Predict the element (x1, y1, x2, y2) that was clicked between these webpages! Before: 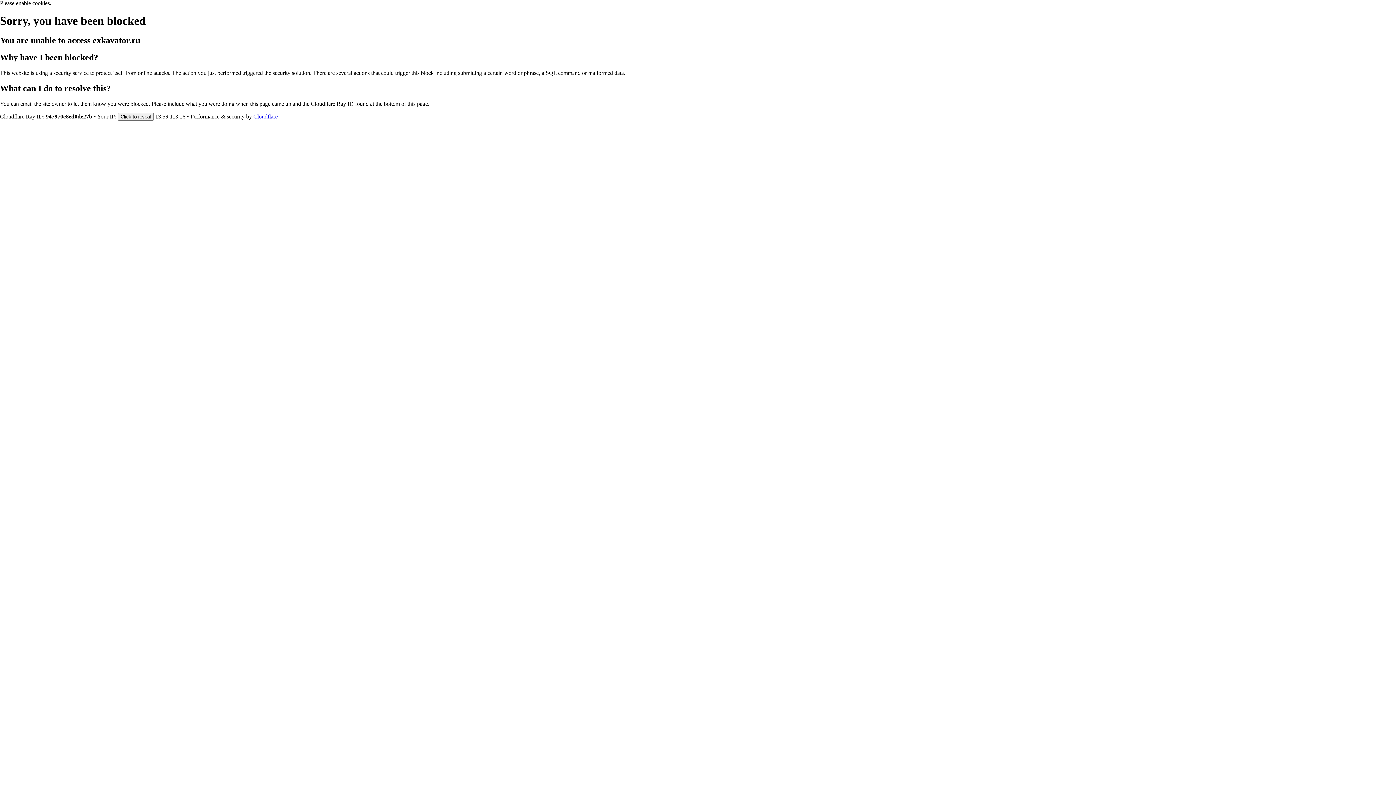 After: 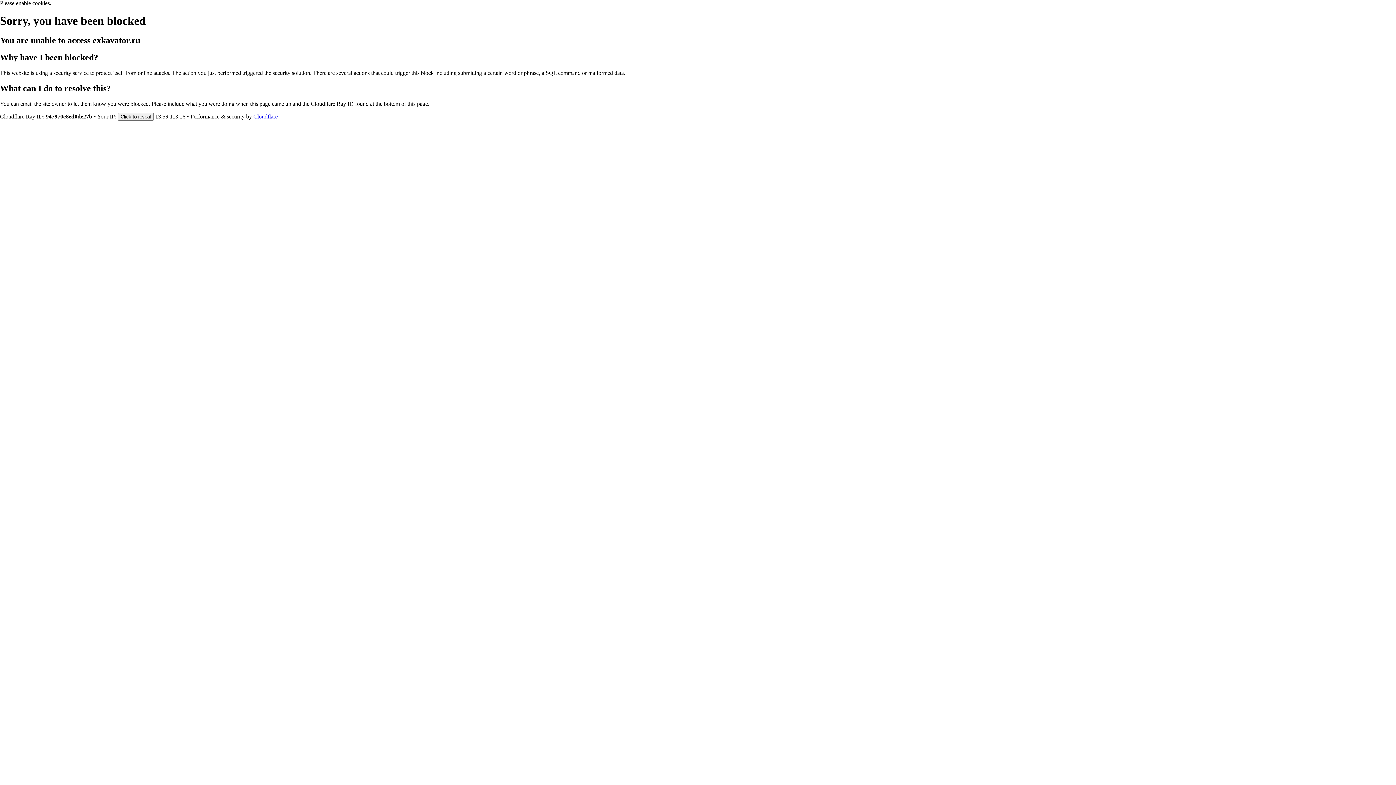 Action: label: Cloudflare bbox: (253, 113, 277, 119)